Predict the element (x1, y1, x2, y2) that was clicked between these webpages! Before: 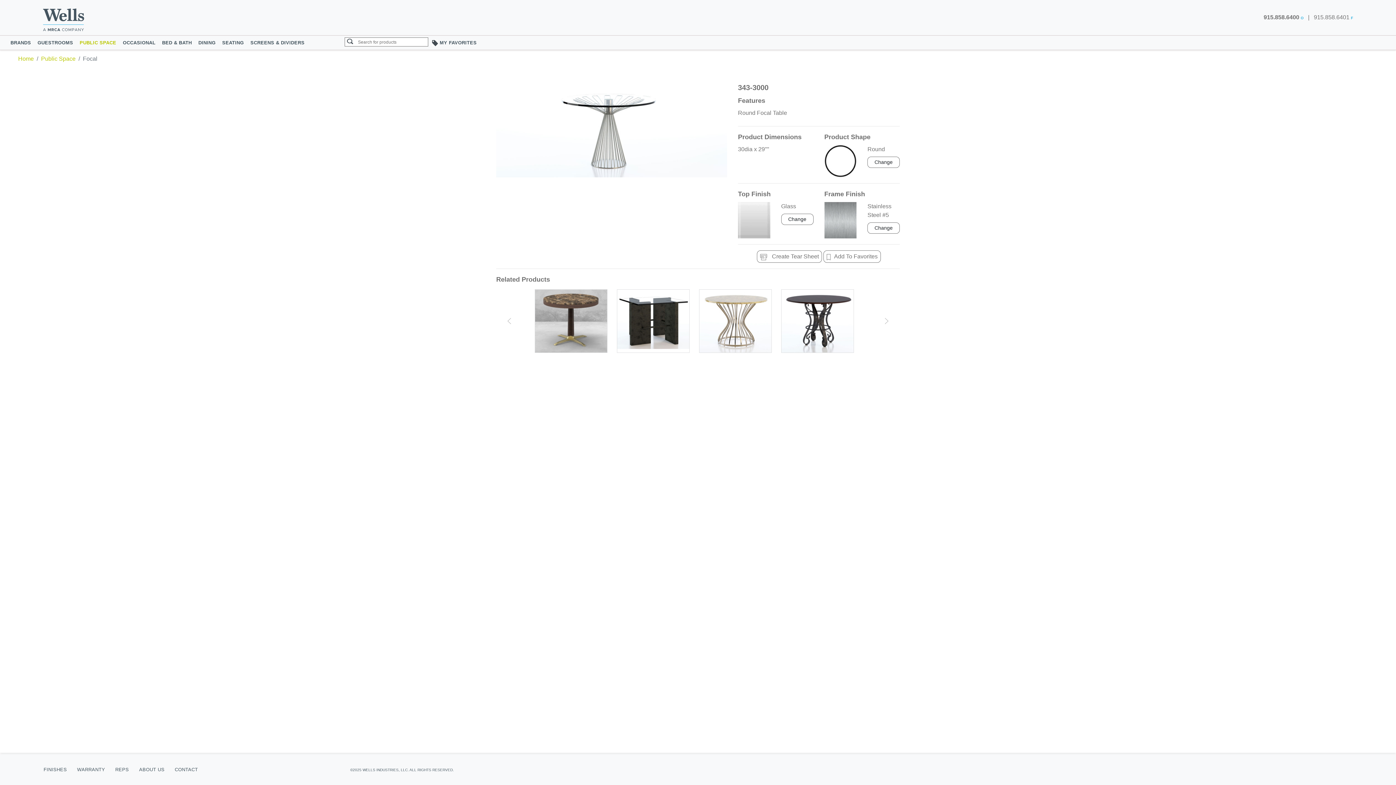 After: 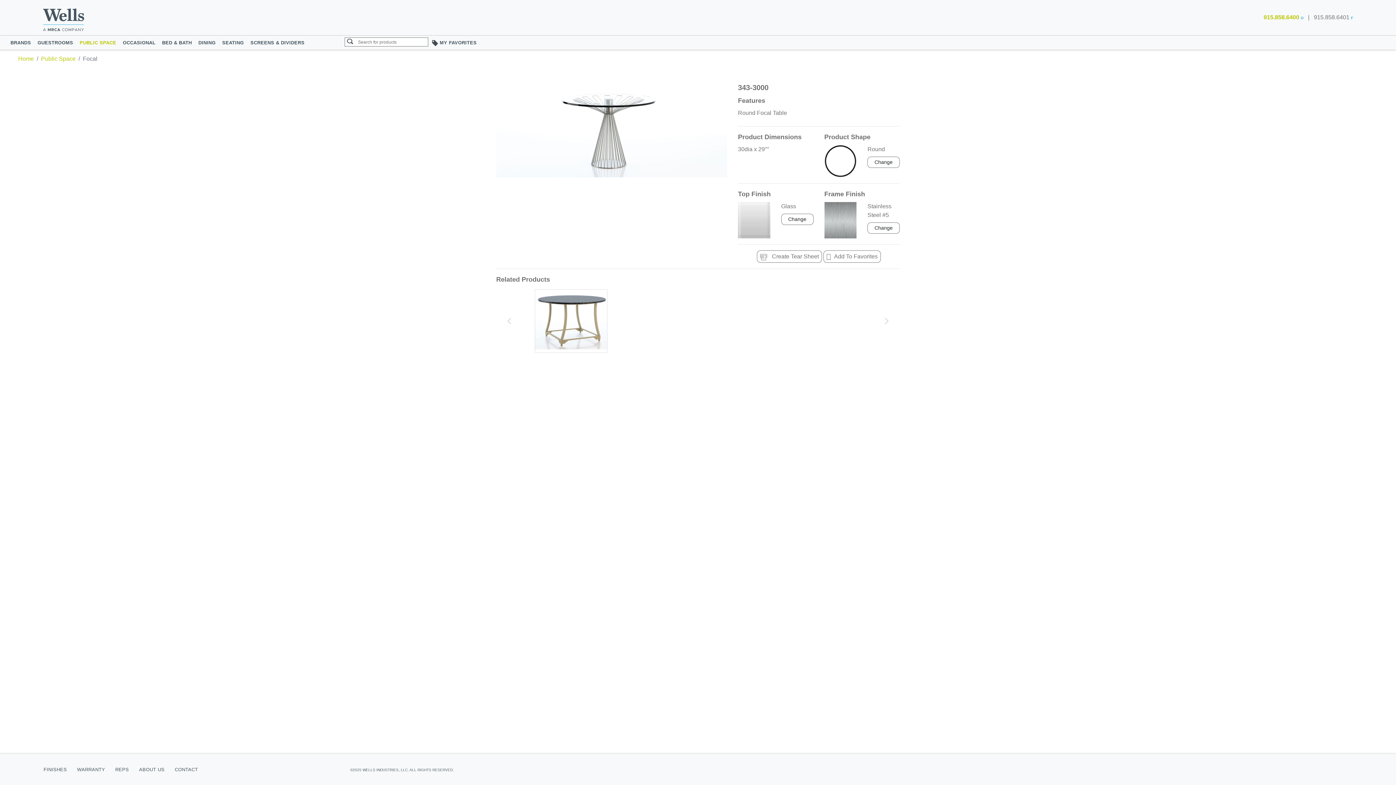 Action: label: 915.858.6400 O bbox: (1264, 14, 1304, 20)